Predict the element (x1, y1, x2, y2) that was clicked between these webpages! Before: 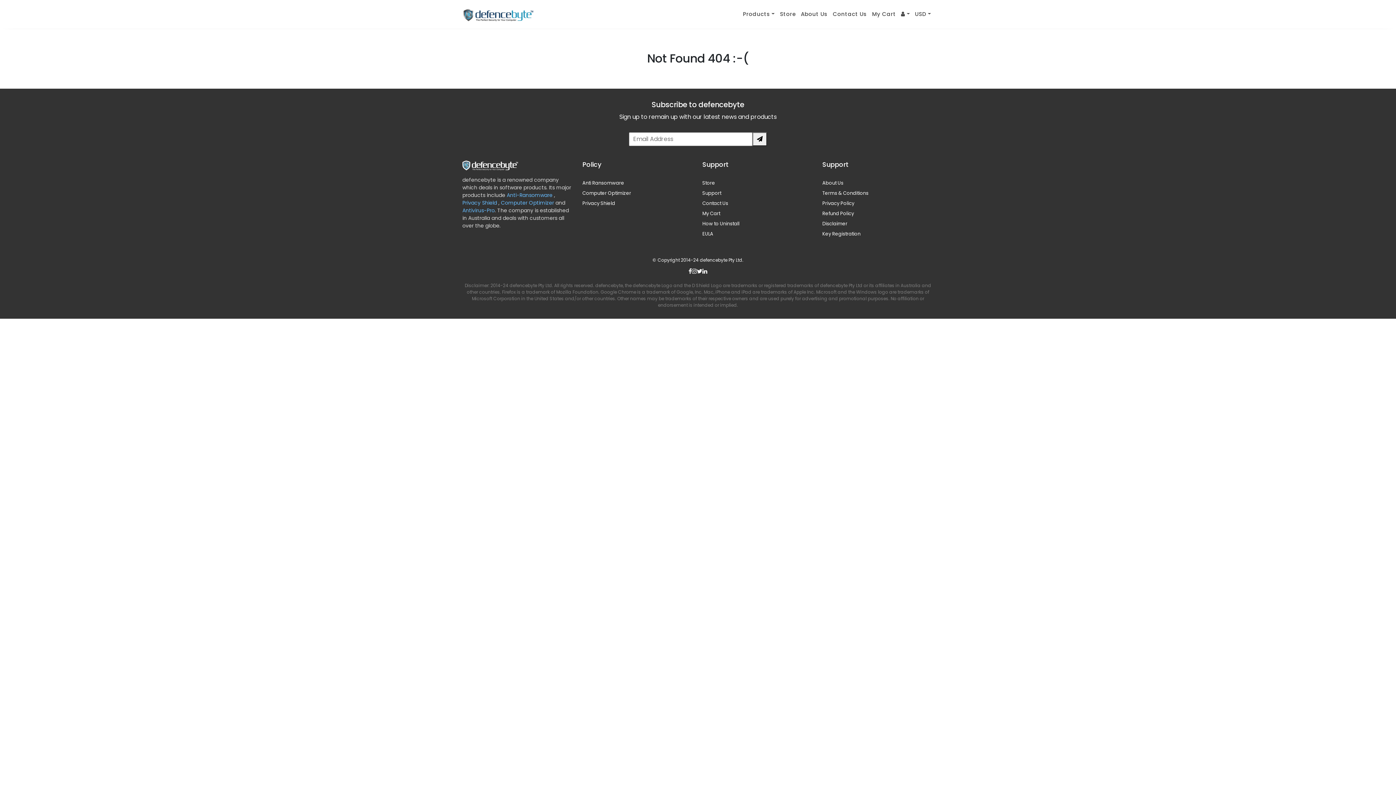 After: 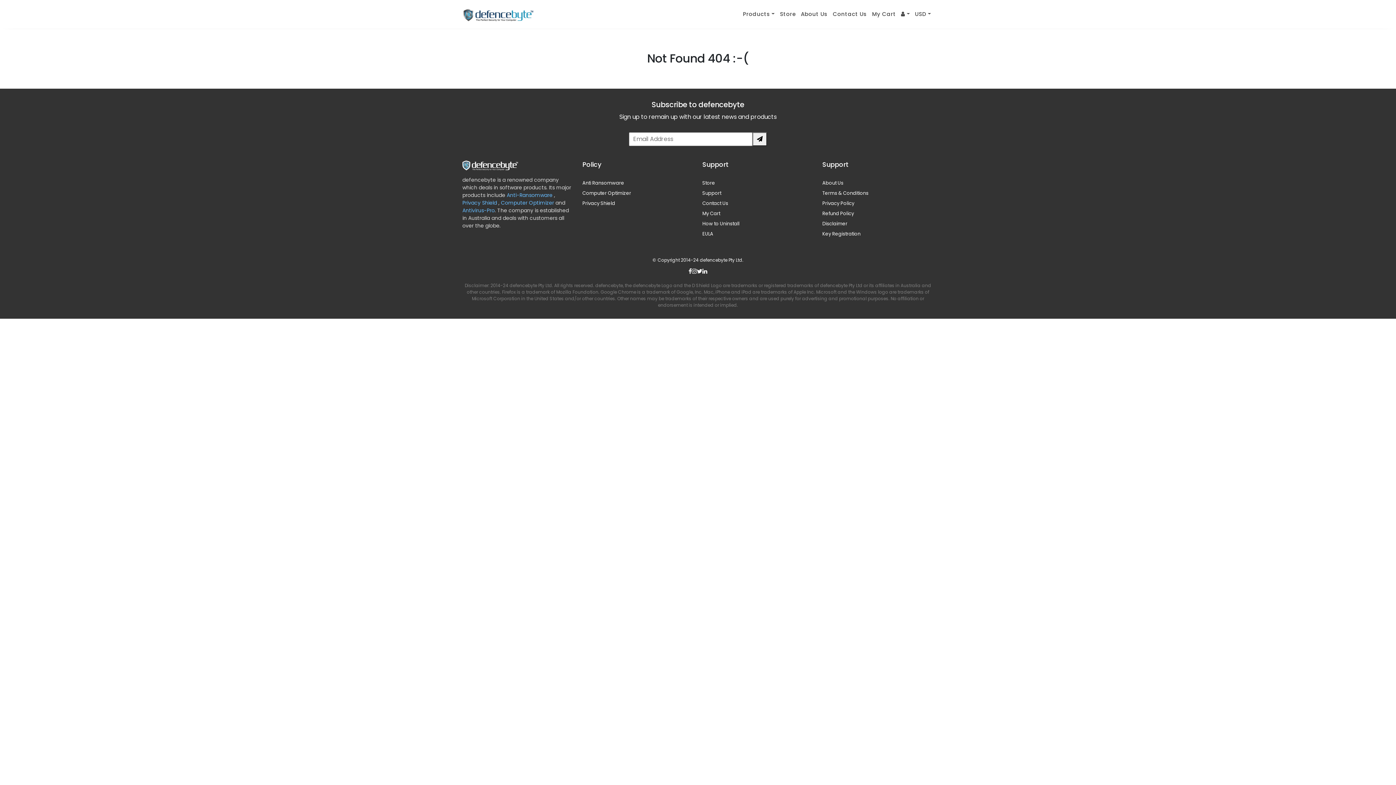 Action: bbox: (688, 267, 692, 275)